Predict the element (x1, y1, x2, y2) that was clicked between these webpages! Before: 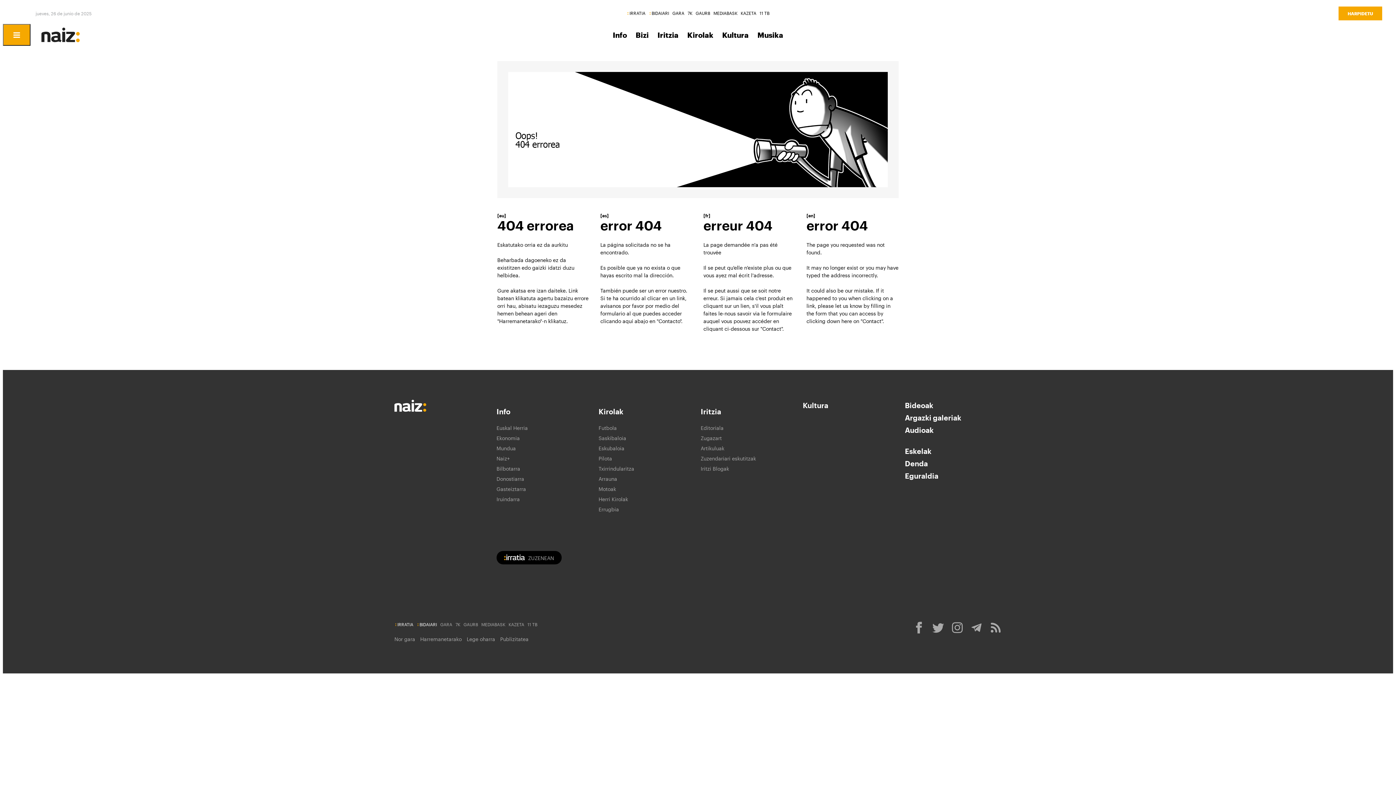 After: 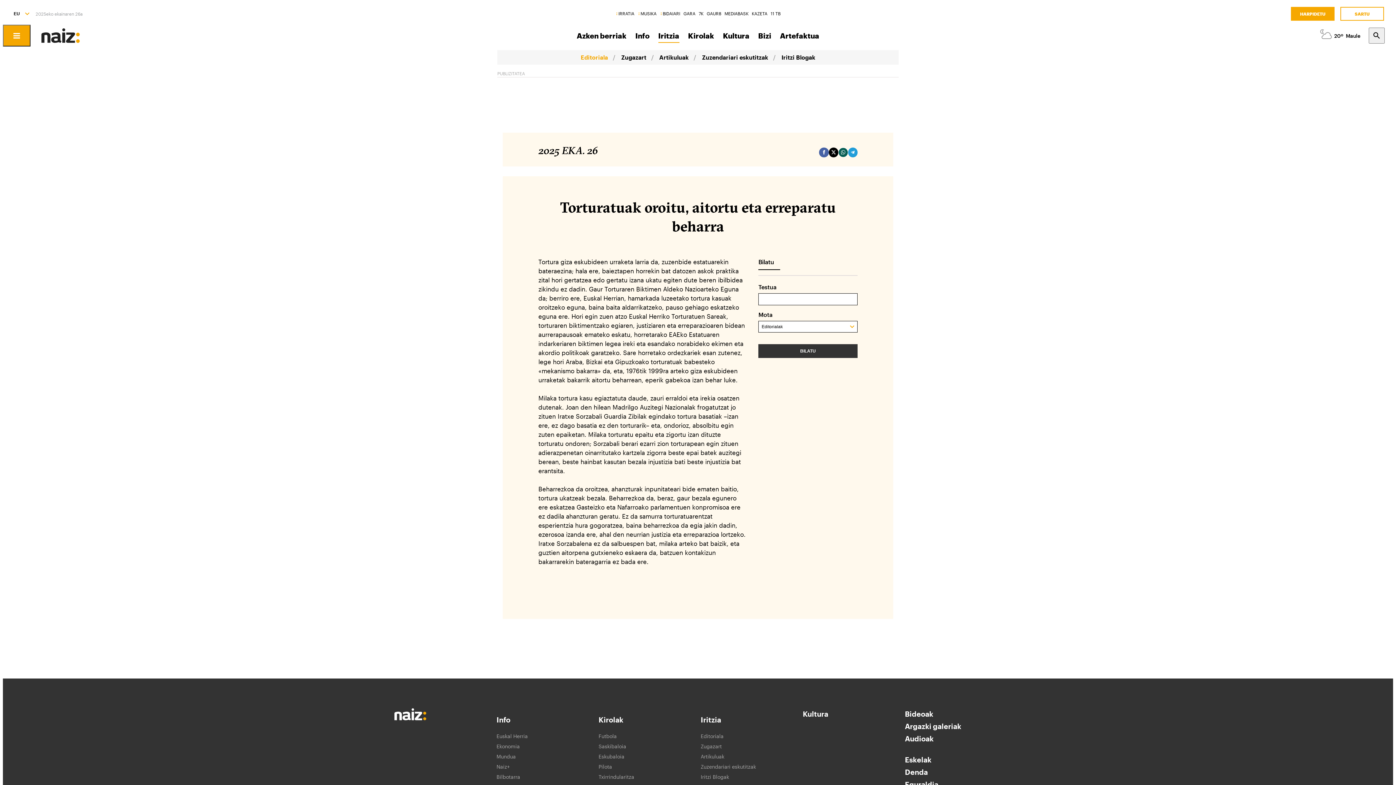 Action: bbox: (700, 425, 723, 431) label: Editoriala